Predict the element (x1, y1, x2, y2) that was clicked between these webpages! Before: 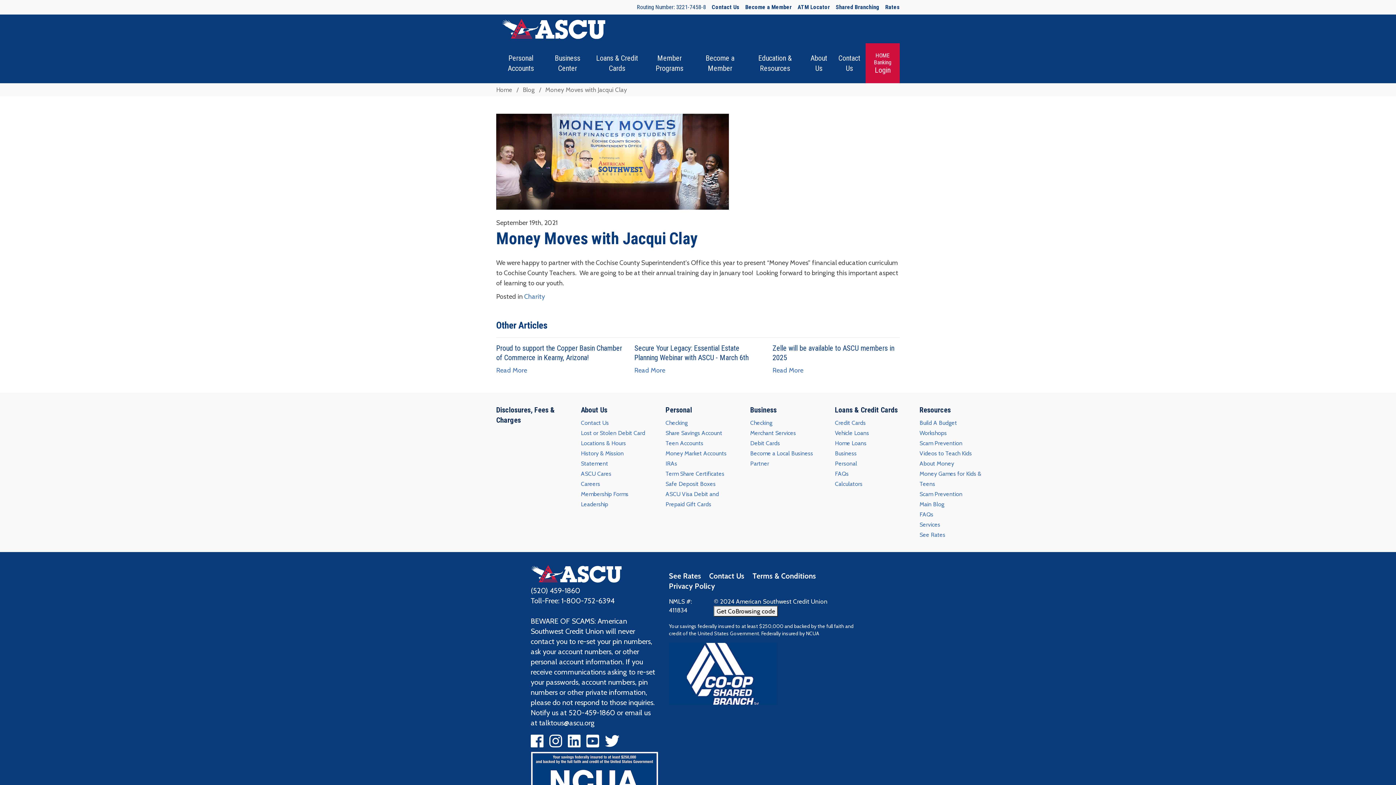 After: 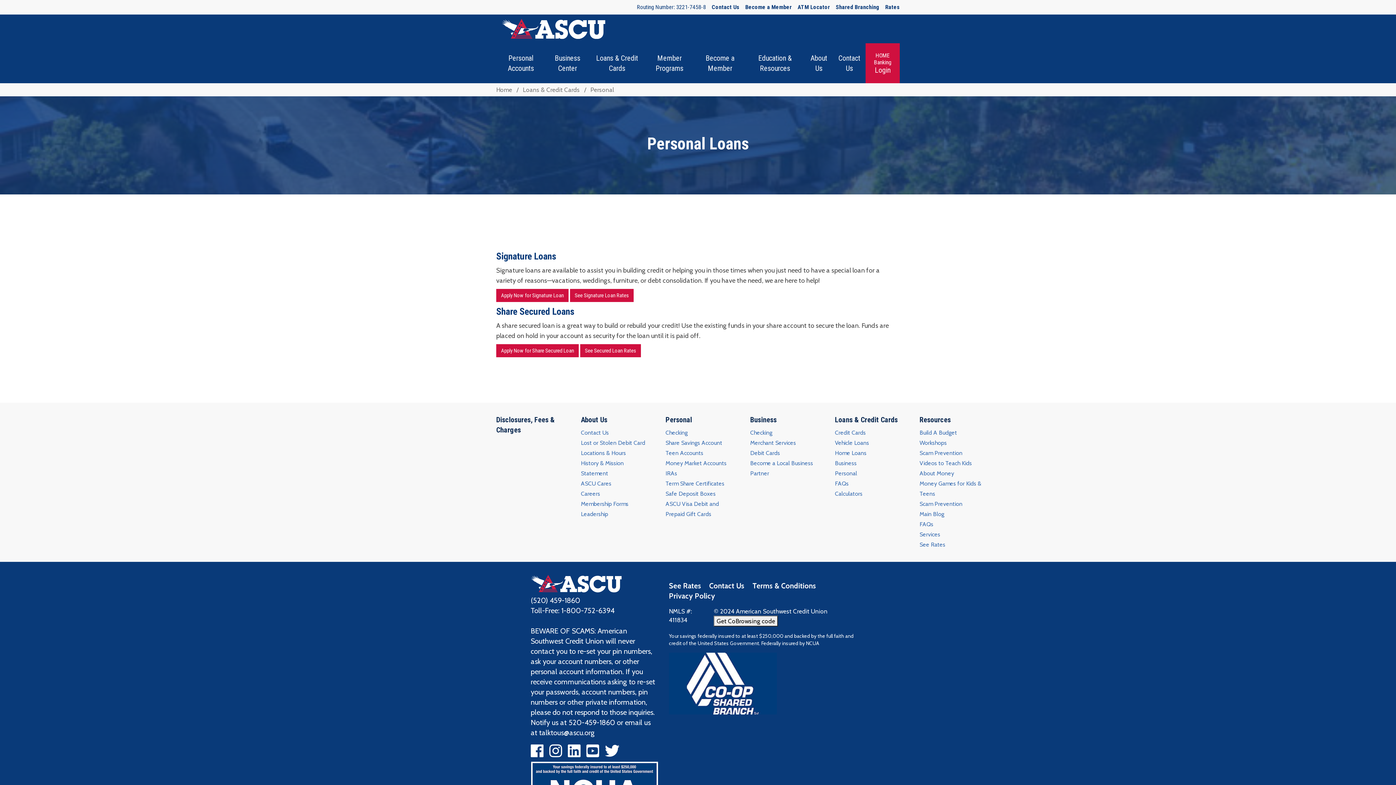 Action: bbox: (835, 458, 857, 469) label: Personal